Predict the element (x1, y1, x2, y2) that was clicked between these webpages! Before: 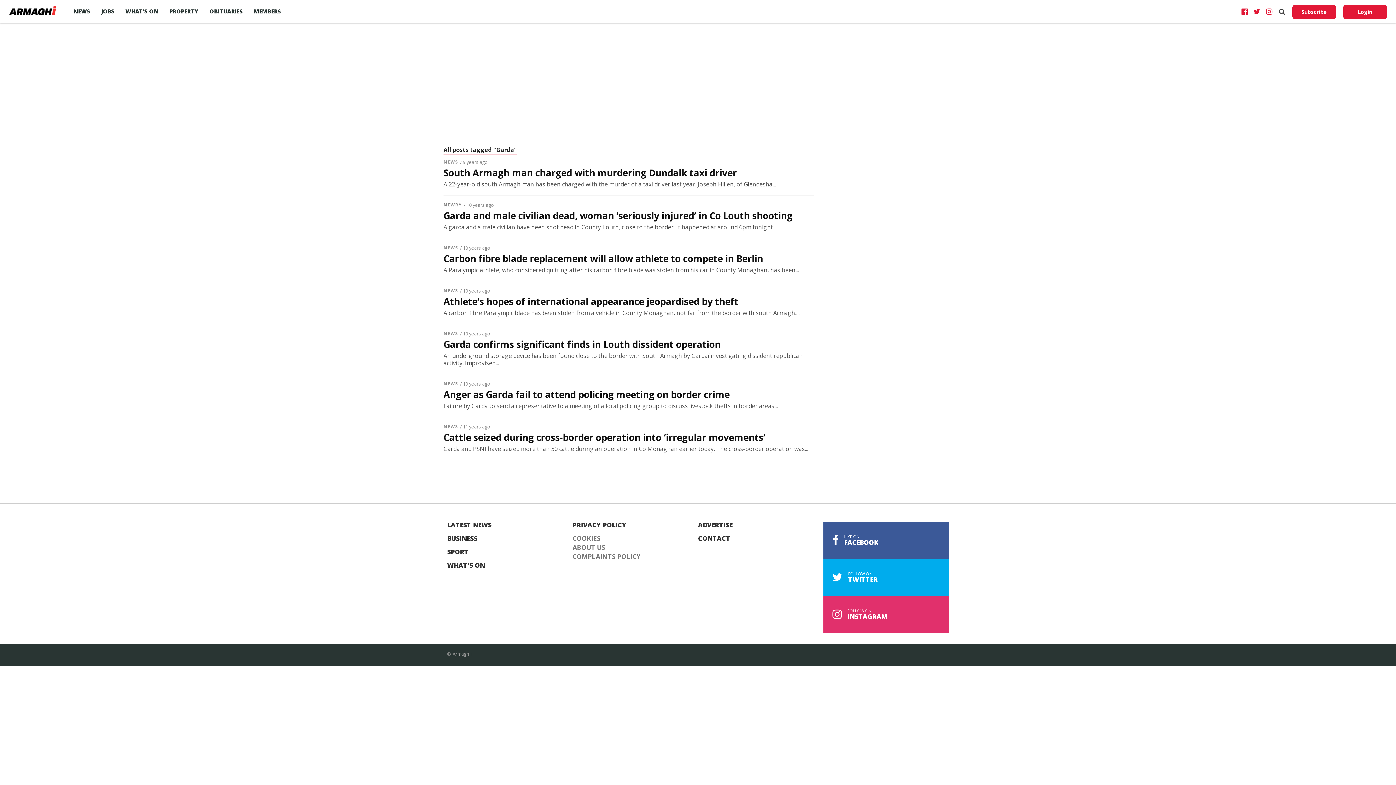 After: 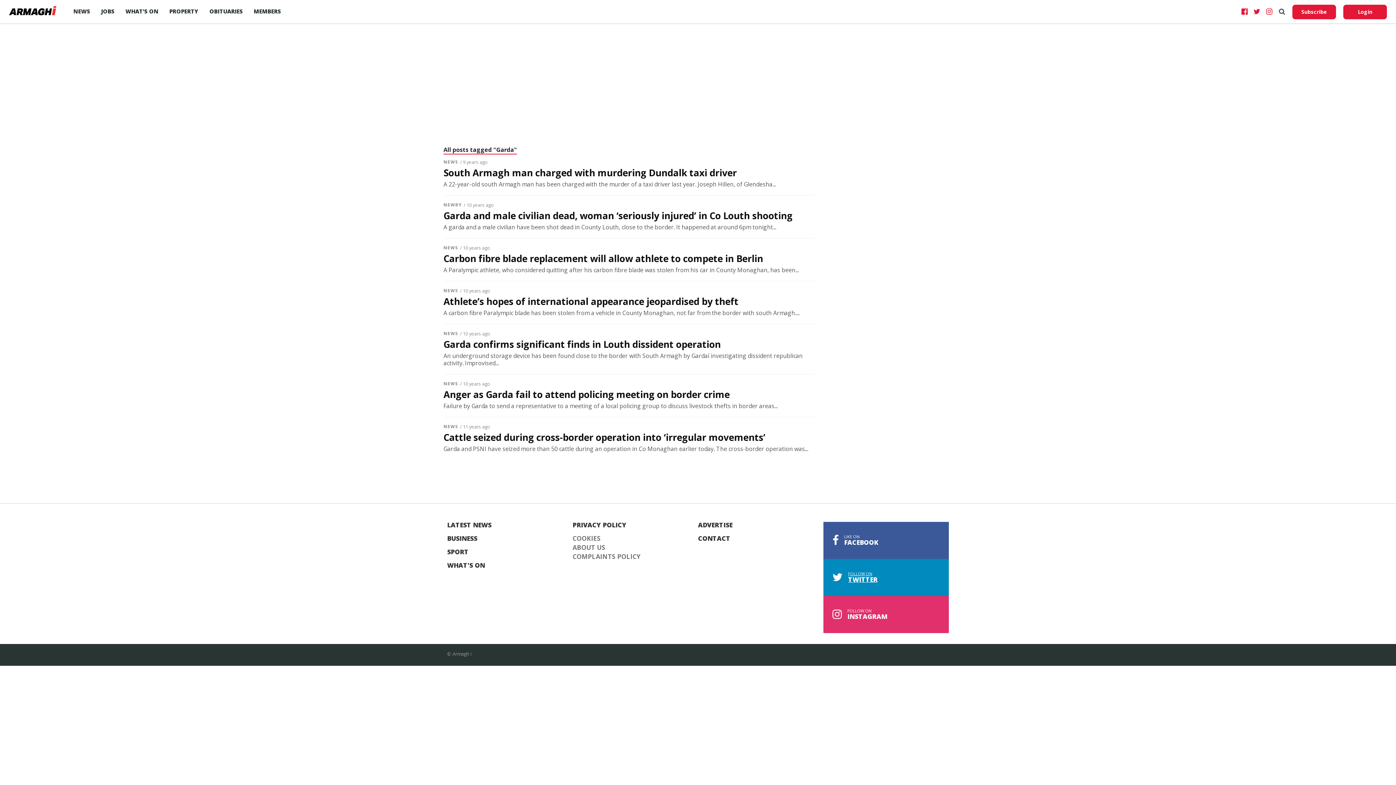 Action: label: FOLLOW ON
TWITTER bbox: (823, 559, 949, 596)